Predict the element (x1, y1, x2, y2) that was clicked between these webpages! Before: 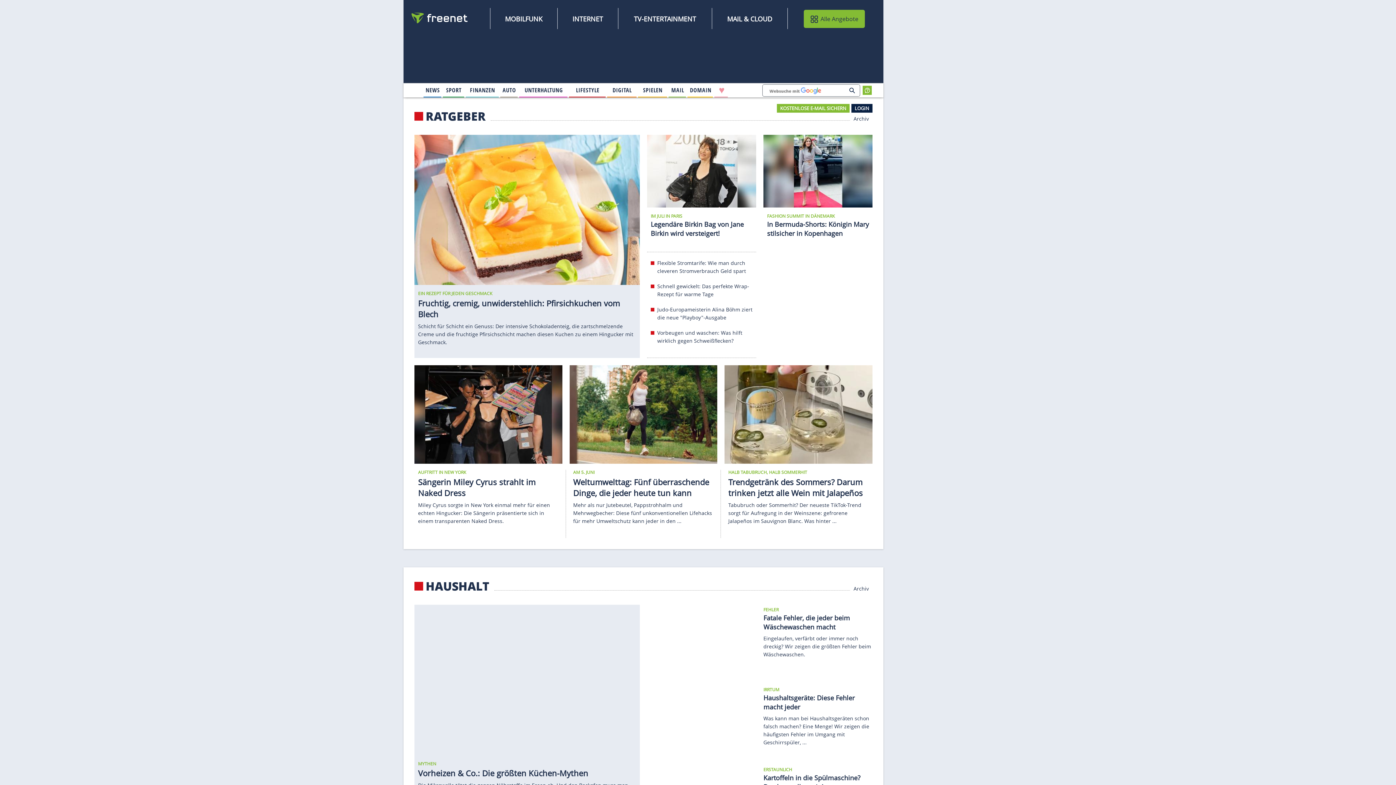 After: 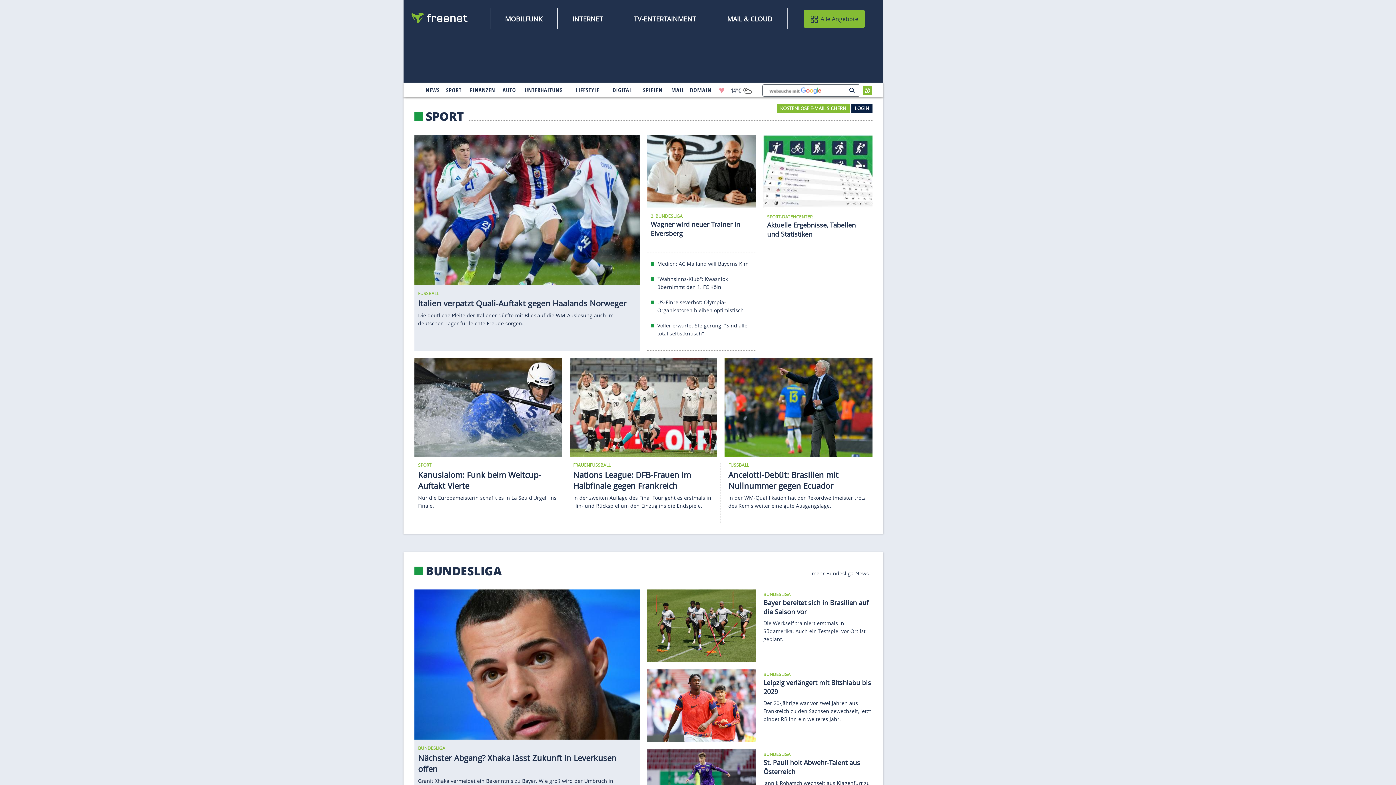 Action: bbox: (443, 84, 464, 96) label: 
                                    Sport
                                        
                                        
                                